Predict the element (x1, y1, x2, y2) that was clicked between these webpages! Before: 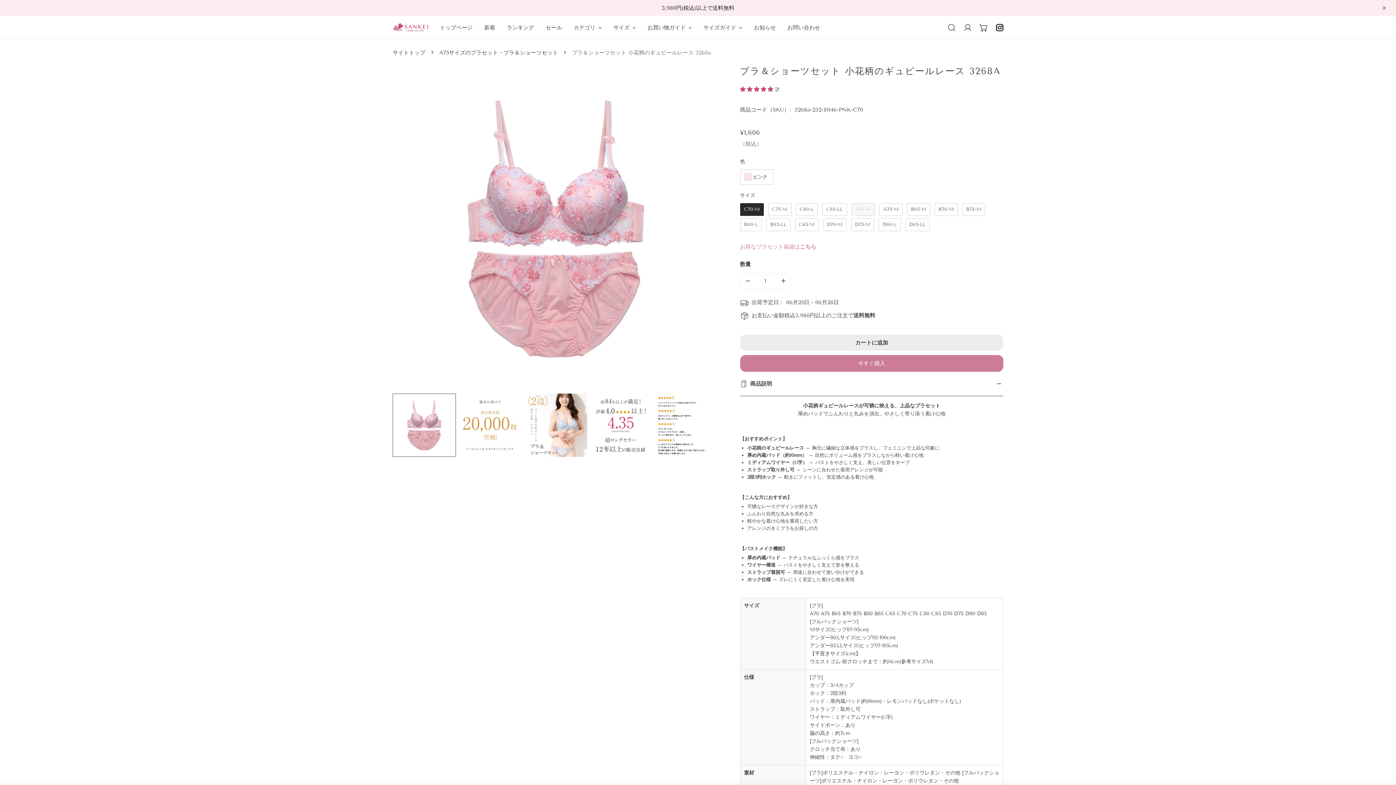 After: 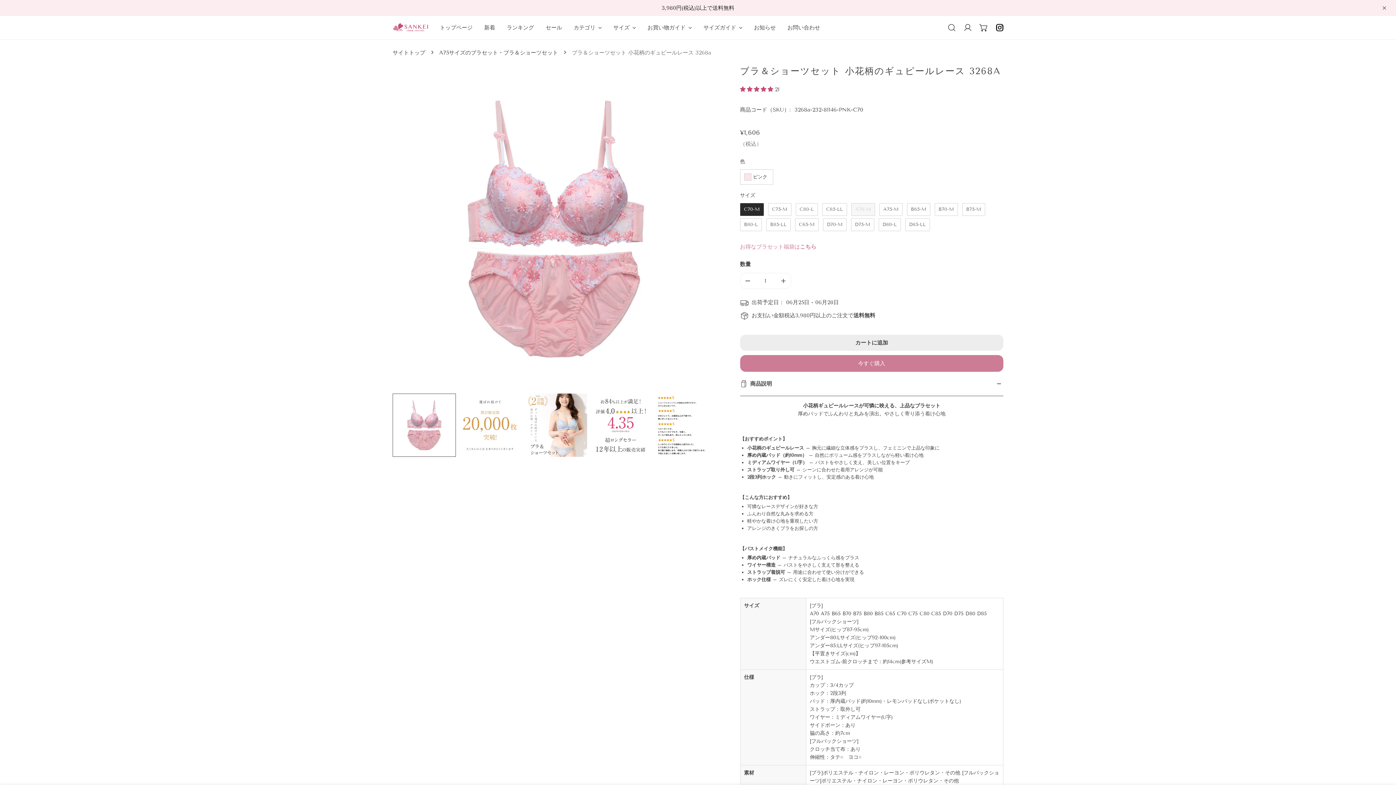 Action: label: ブラ＆ショーツセット 小花柄のギュピールレース 3268Aの数量を減らします bbox: (740, 273, 755, 288)